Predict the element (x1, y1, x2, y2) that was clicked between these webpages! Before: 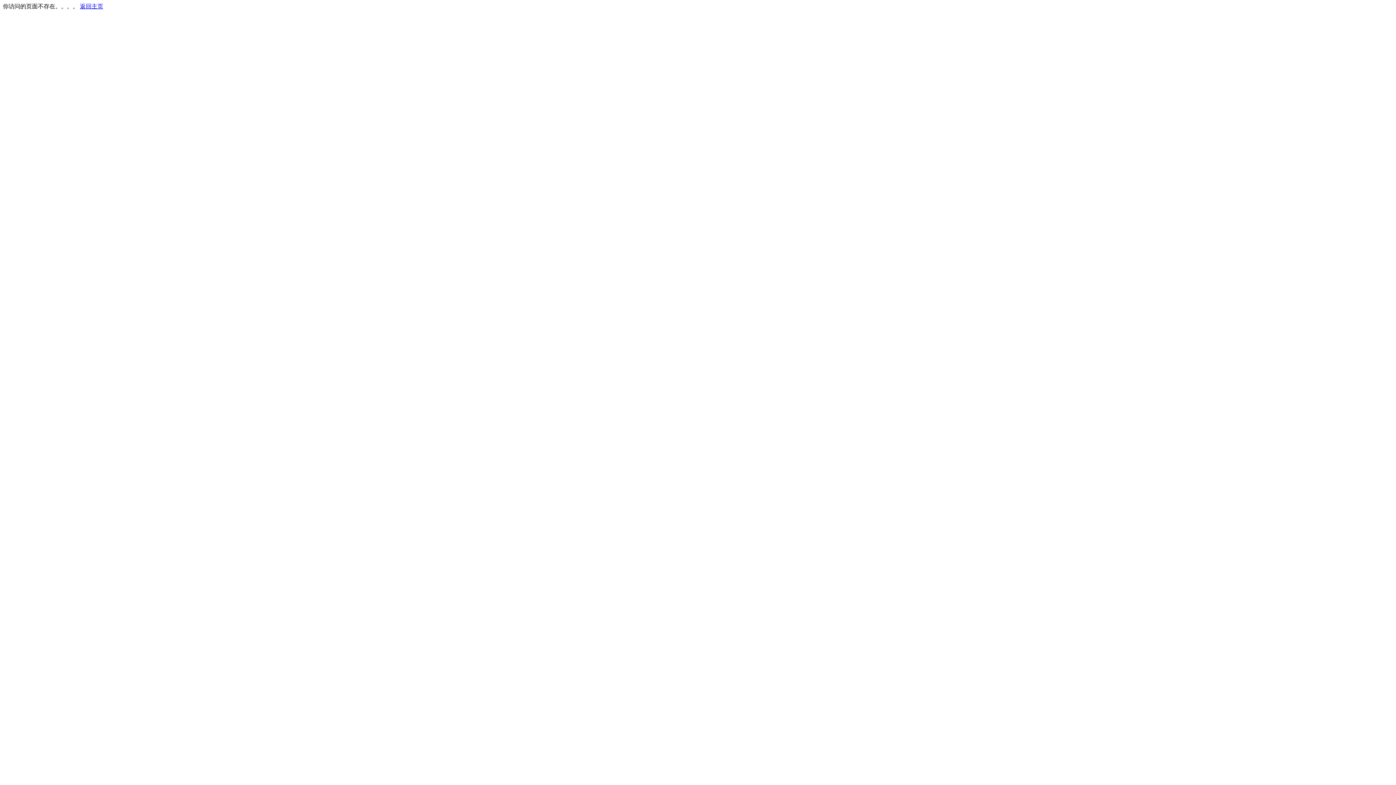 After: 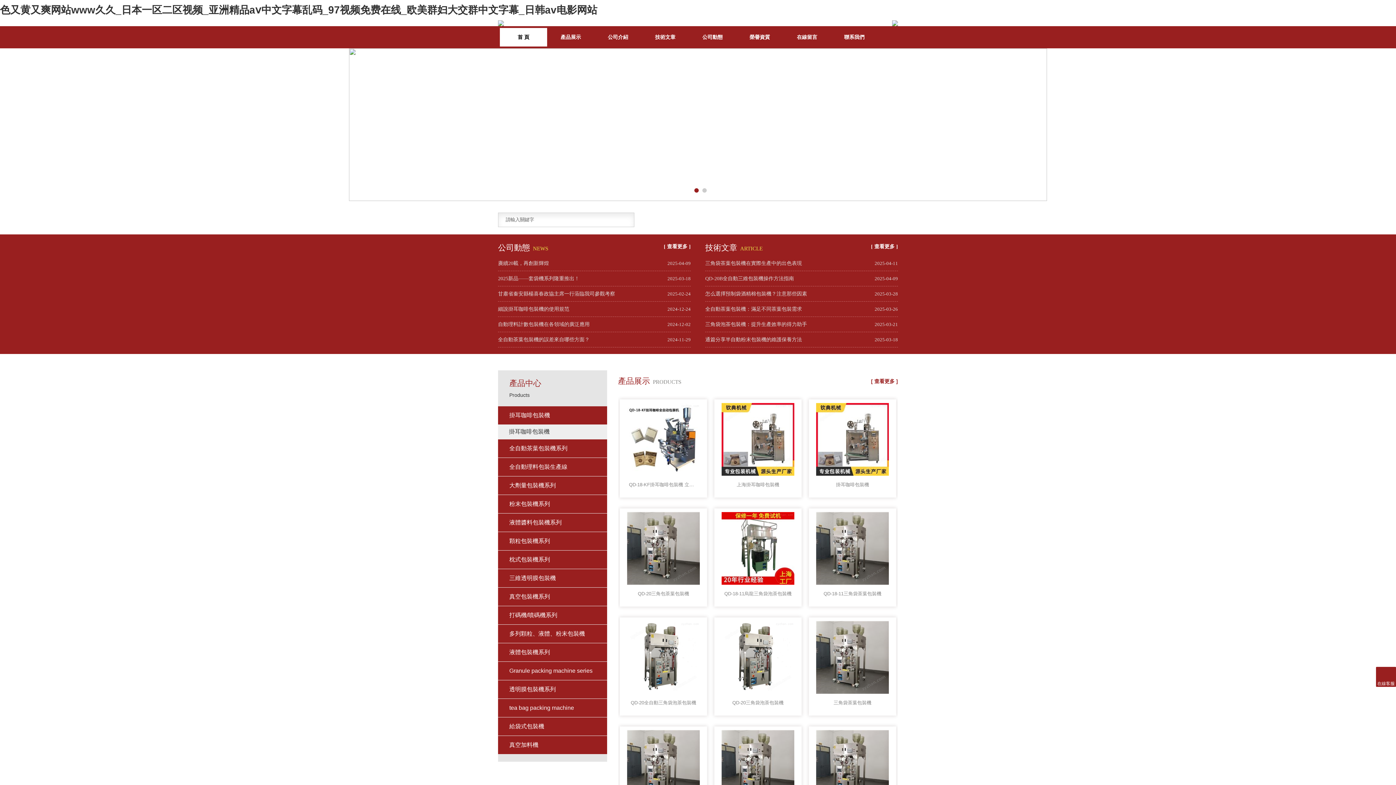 Action: bbox: (80, 3, 103, 9) label: 返回主页